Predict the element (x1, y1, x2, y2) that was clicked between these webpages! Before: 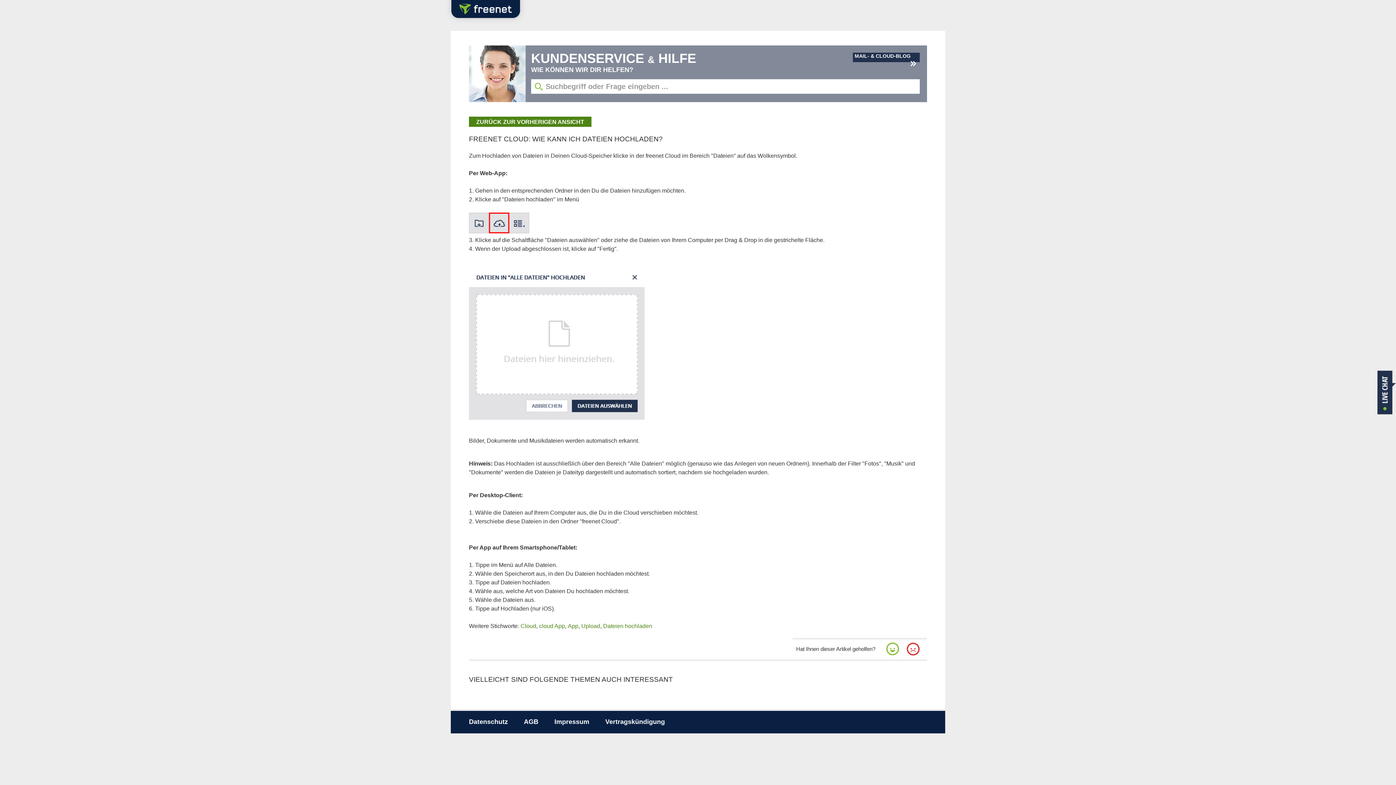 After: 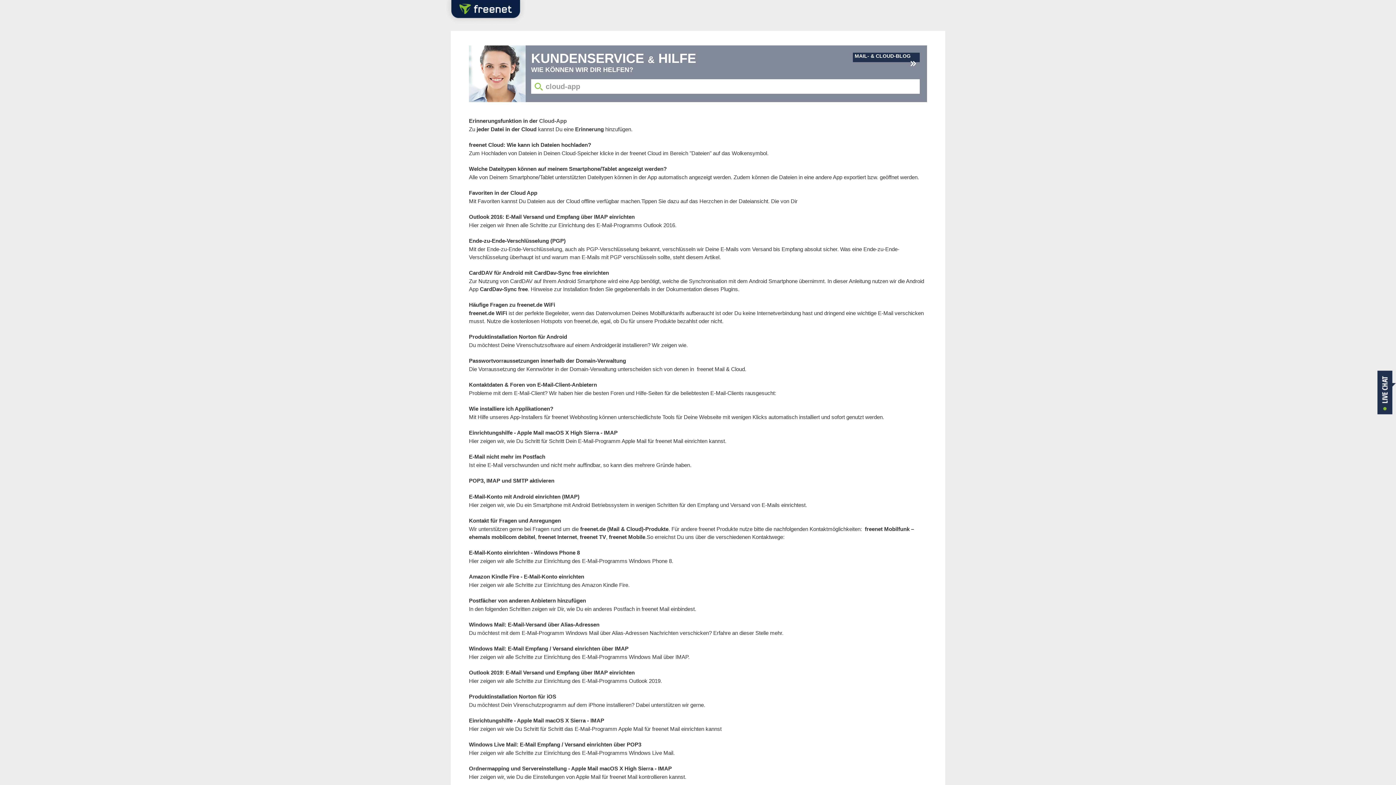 Action: label: cloud App bbox: (539, 623, 565, 629)